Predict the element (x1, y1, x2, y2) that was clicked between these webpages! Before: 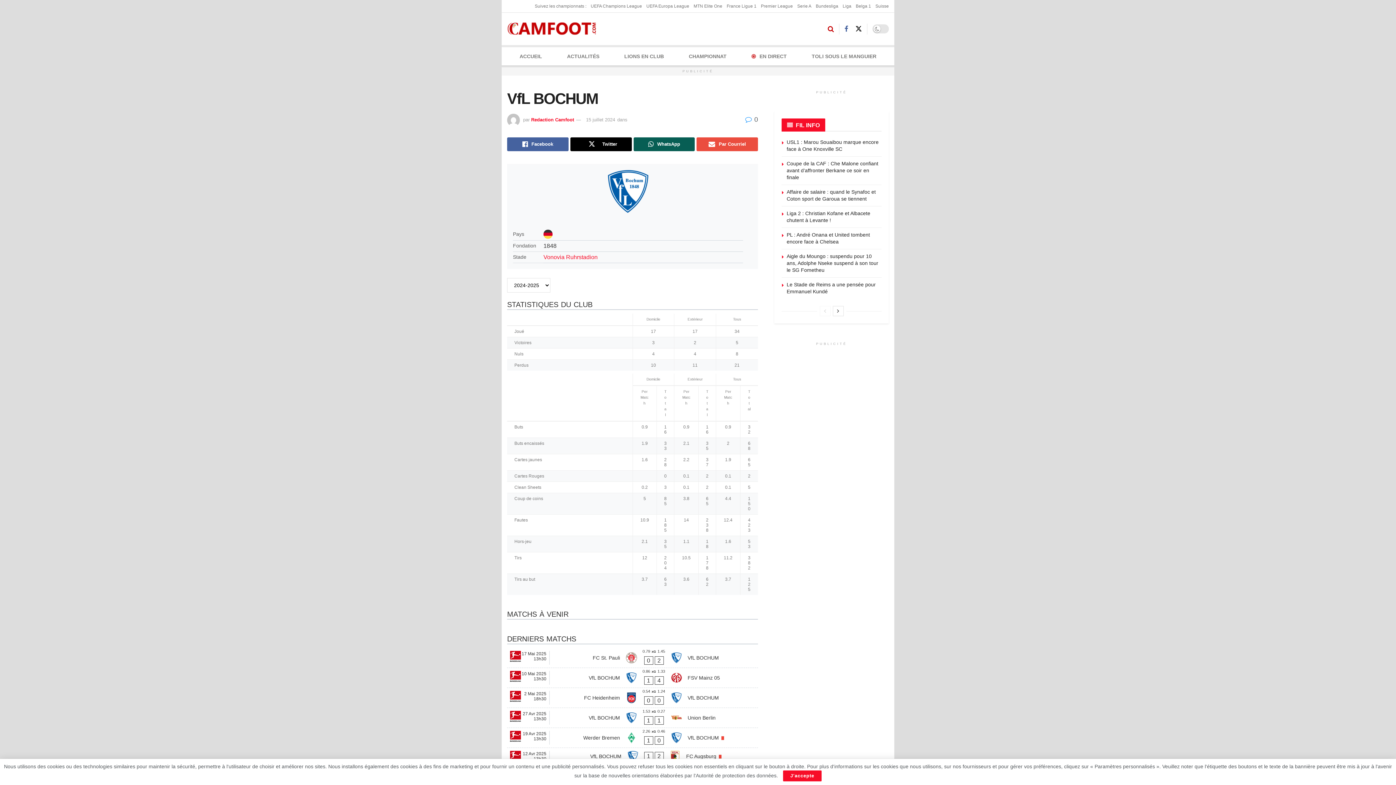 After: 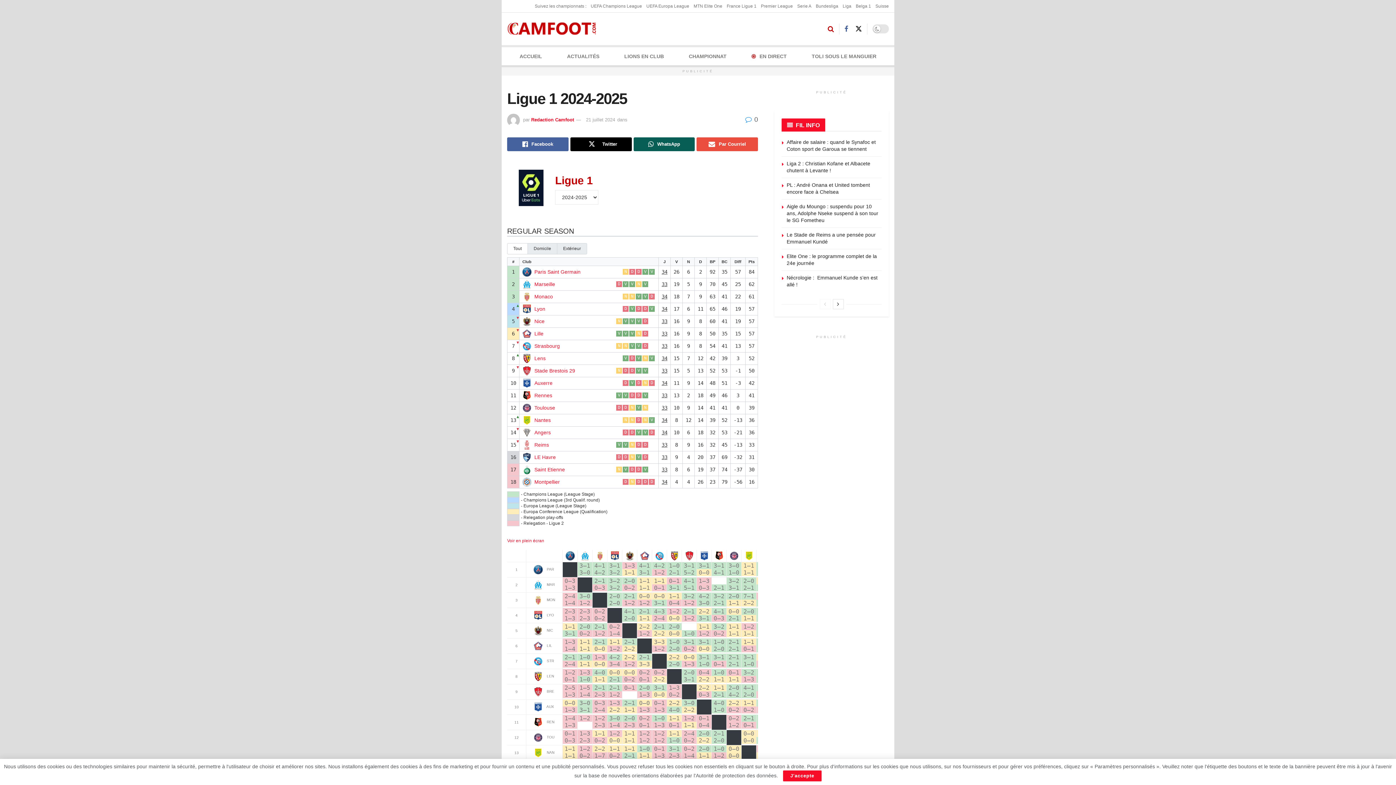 Action: label: France Ligue 1 bbox: (726, 0, 756, 12)